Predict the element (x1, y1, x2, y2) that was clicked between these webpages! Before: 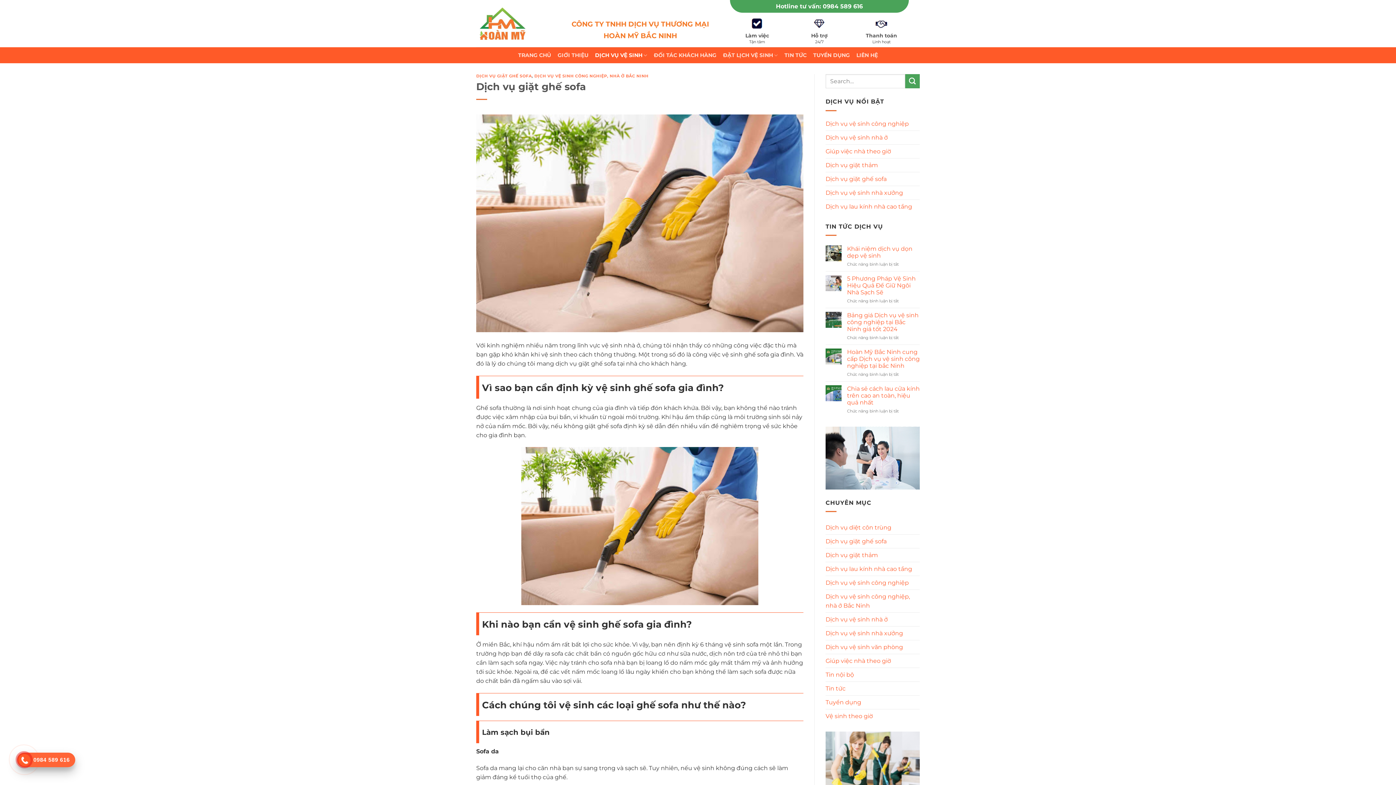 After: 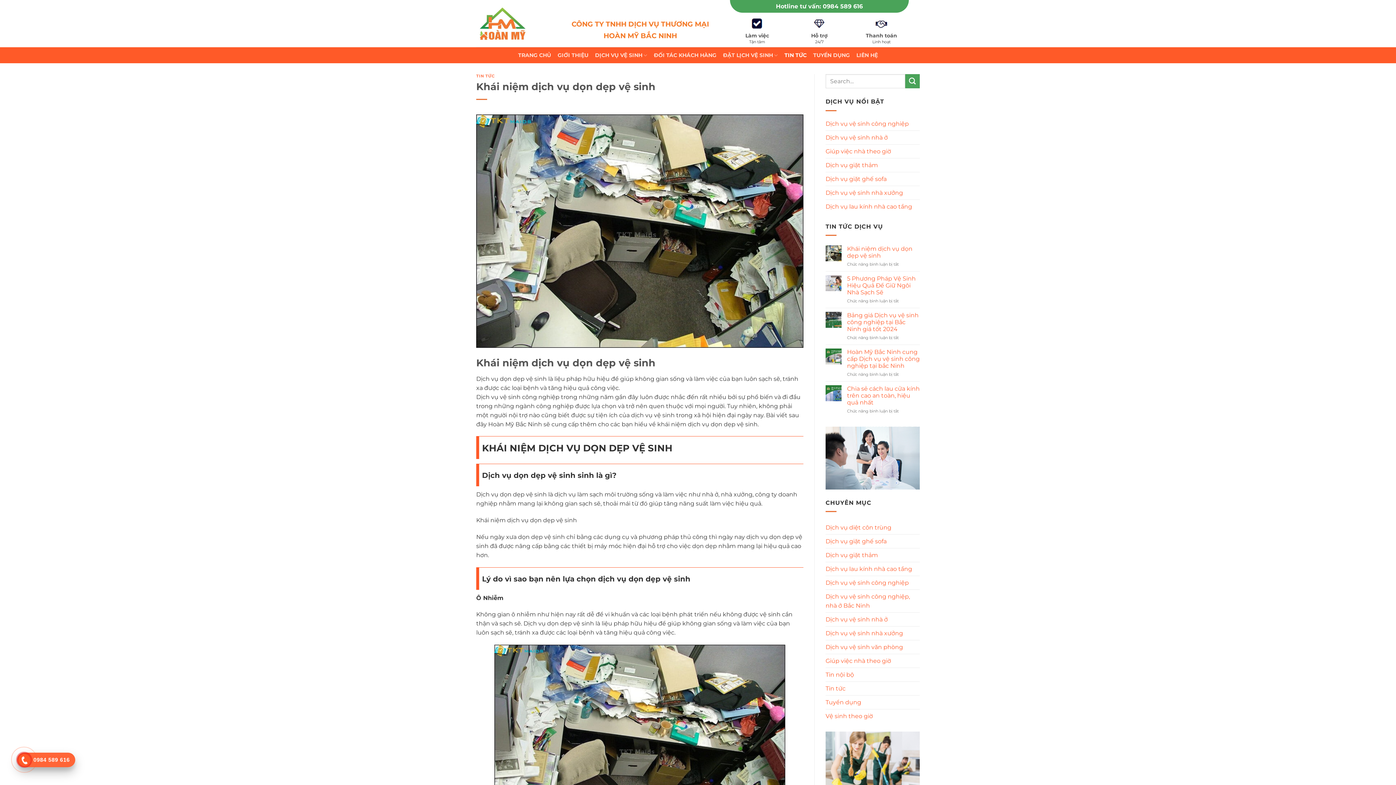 Action: label: Khái niệm dịch vụ dọn dẹp vệ sinh bbox: (847, 245, 920, 259)